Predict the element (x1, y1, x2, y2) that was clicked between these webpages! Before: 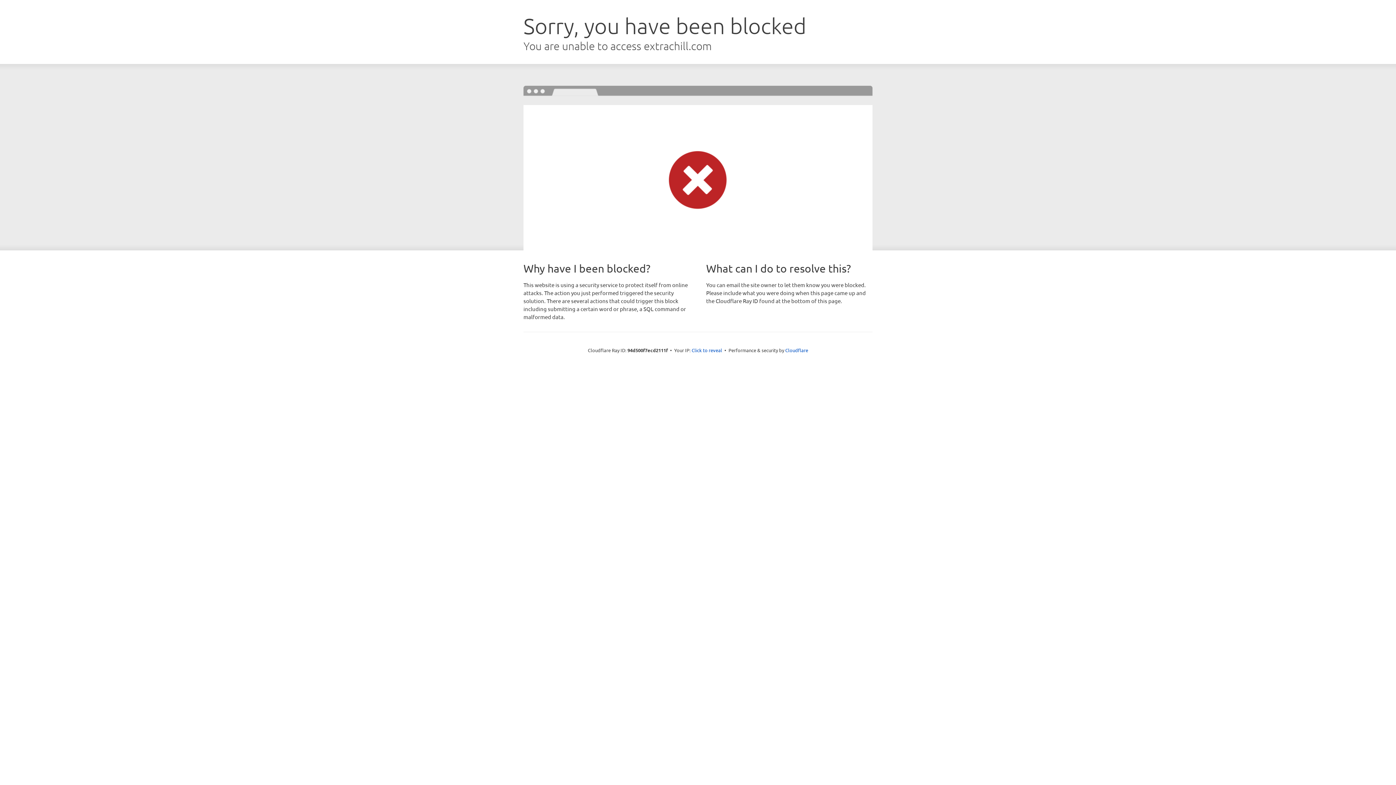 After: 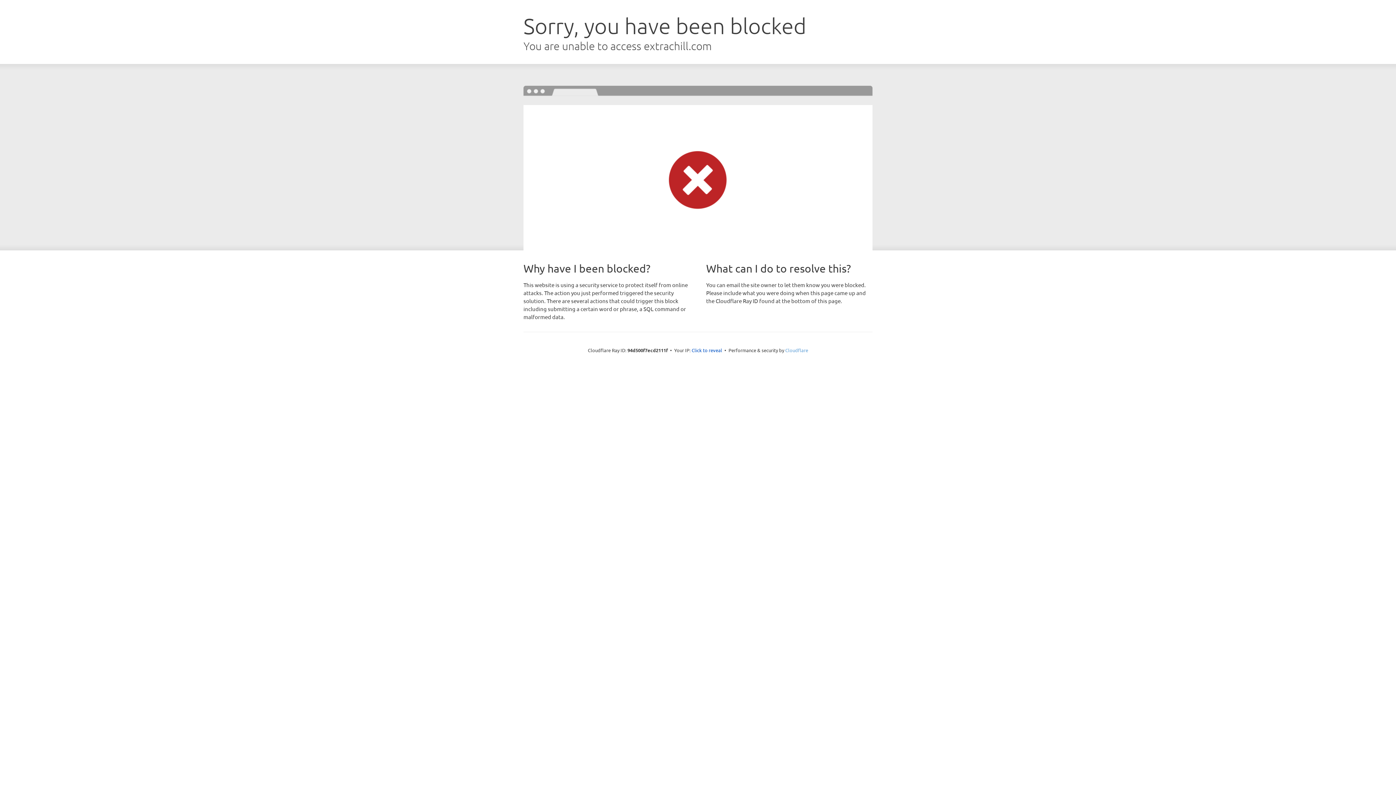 Action: bbox: (785, 347, 808, 353) label: Cloudflare